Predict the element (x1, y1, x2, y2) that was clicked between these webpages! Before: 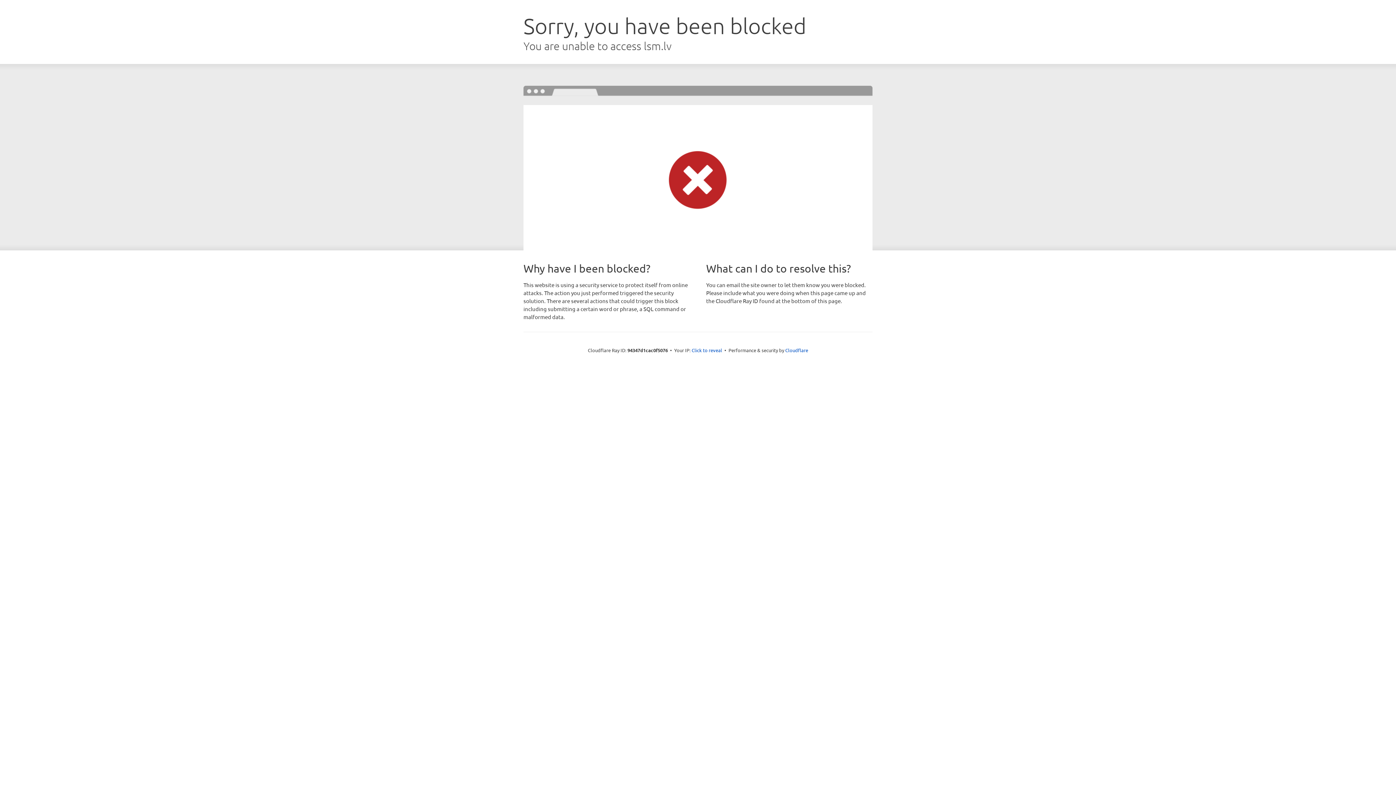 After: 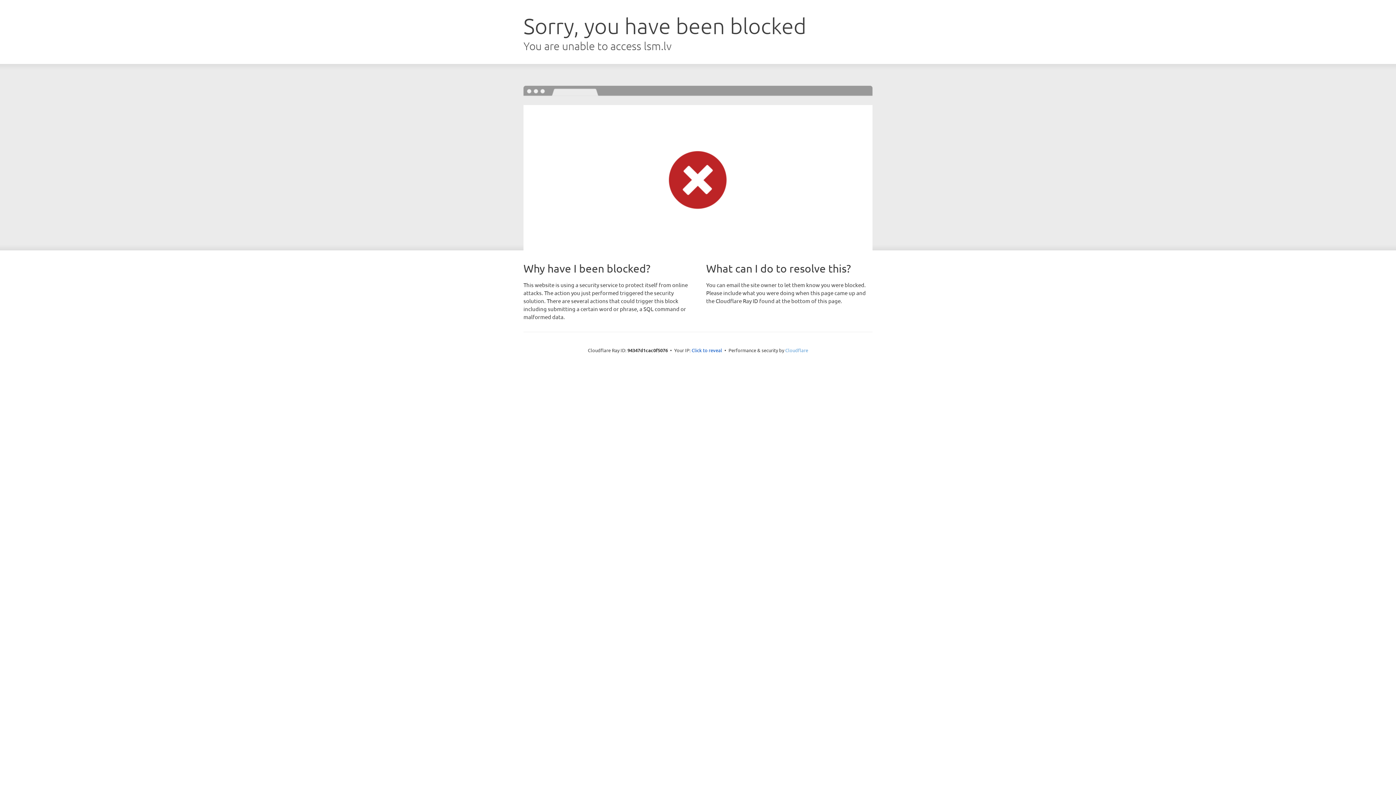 Action: bbox: (785, 347, 808, 353) label: Cloudflare